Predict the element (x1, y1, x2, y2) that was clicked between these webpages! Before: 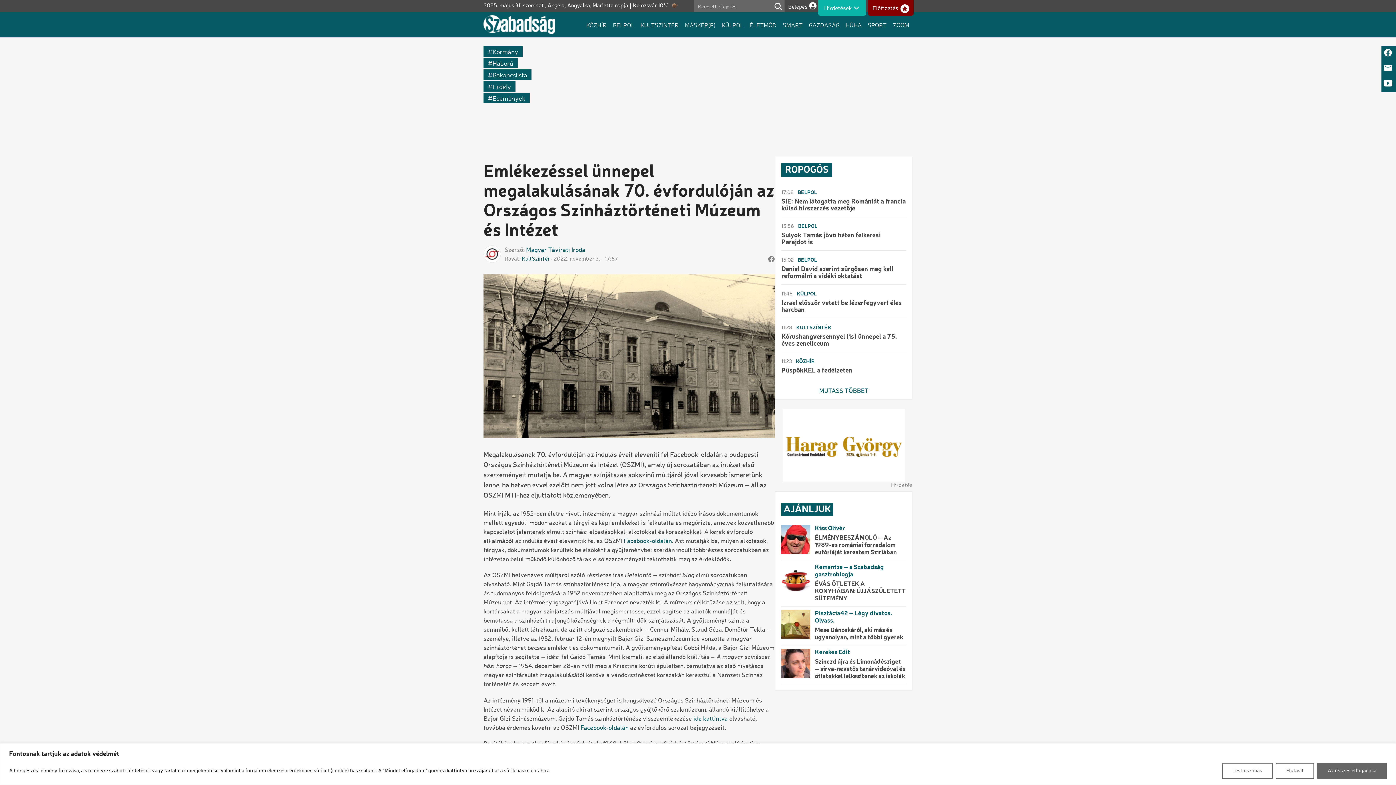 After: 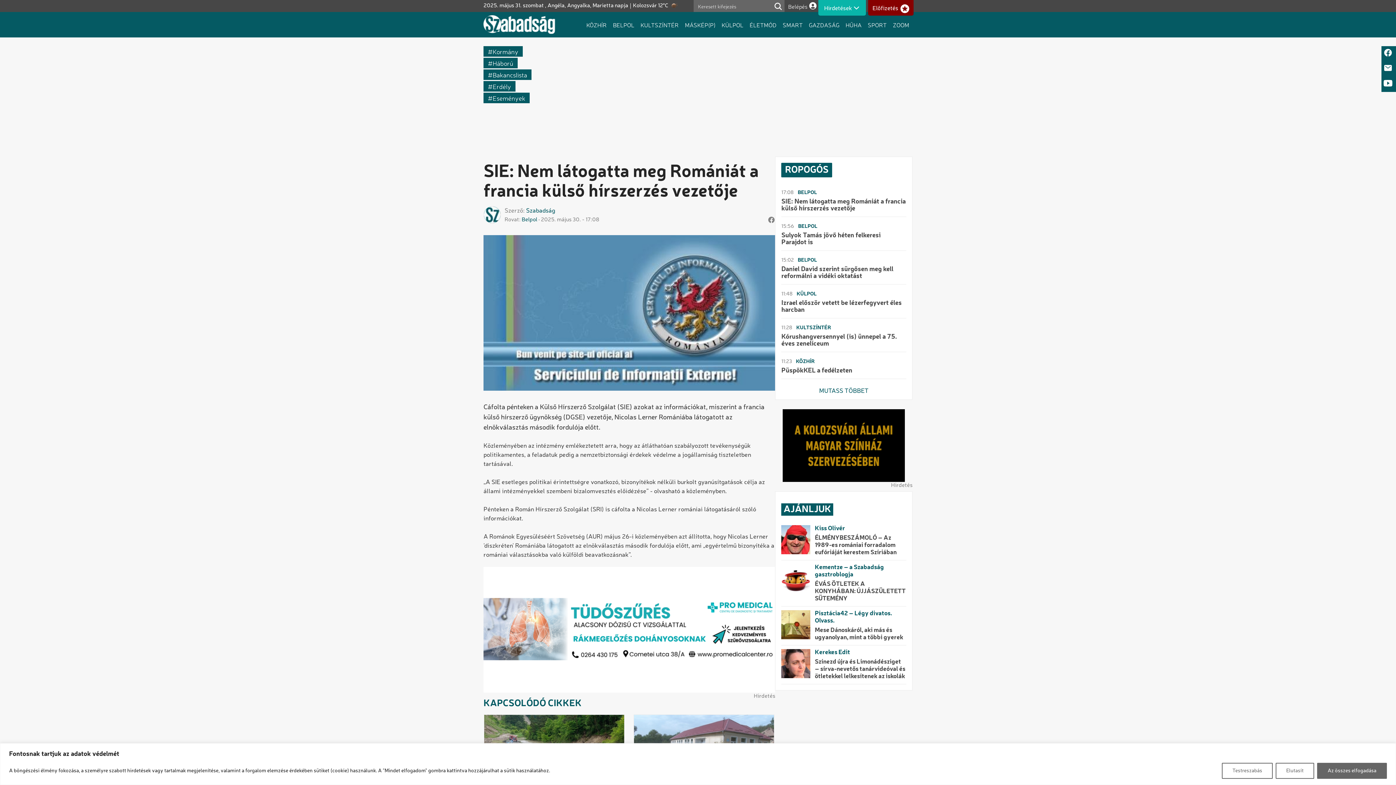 Action: label: SIE: Nem látogatta meg Romániát a francia külső hírszerzés vezetője bbox: (781, 198, 905, 212)